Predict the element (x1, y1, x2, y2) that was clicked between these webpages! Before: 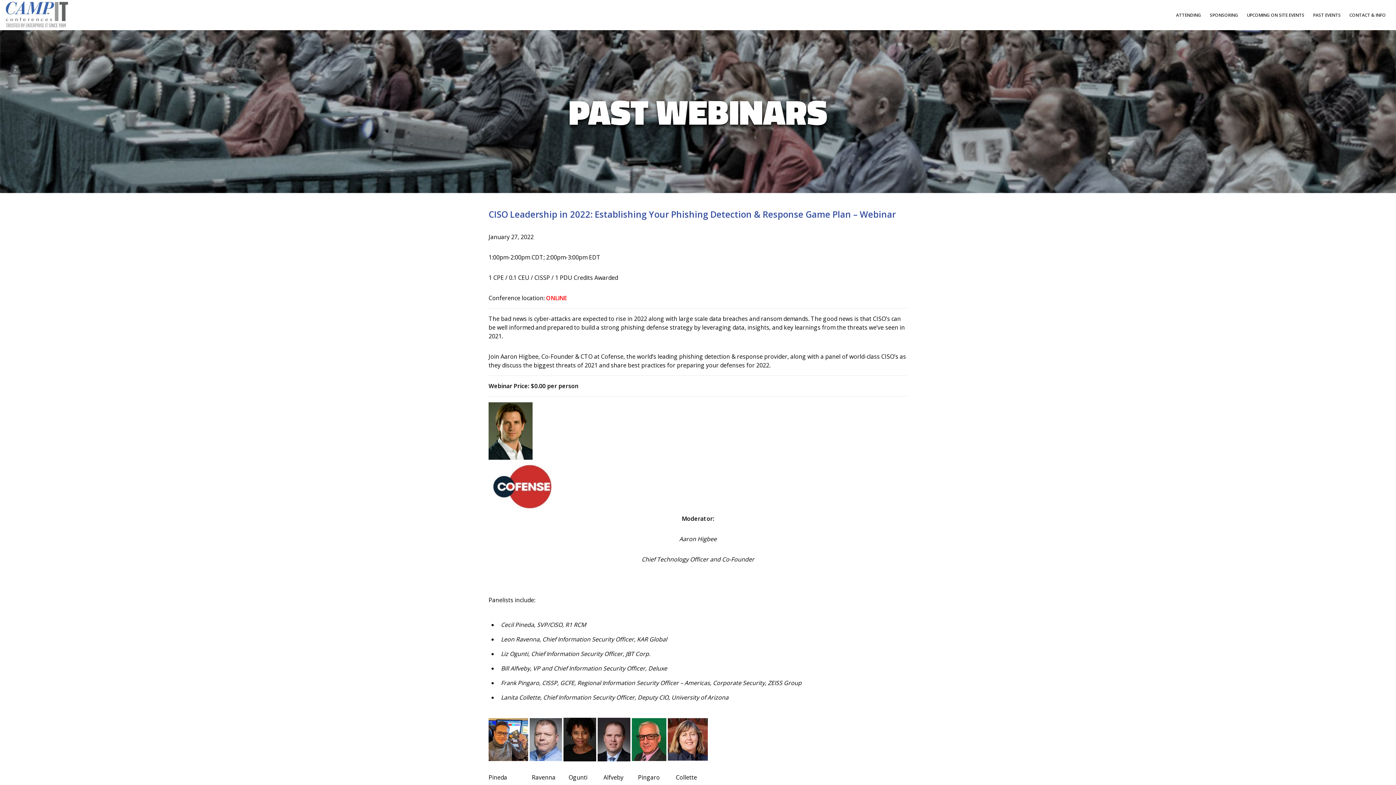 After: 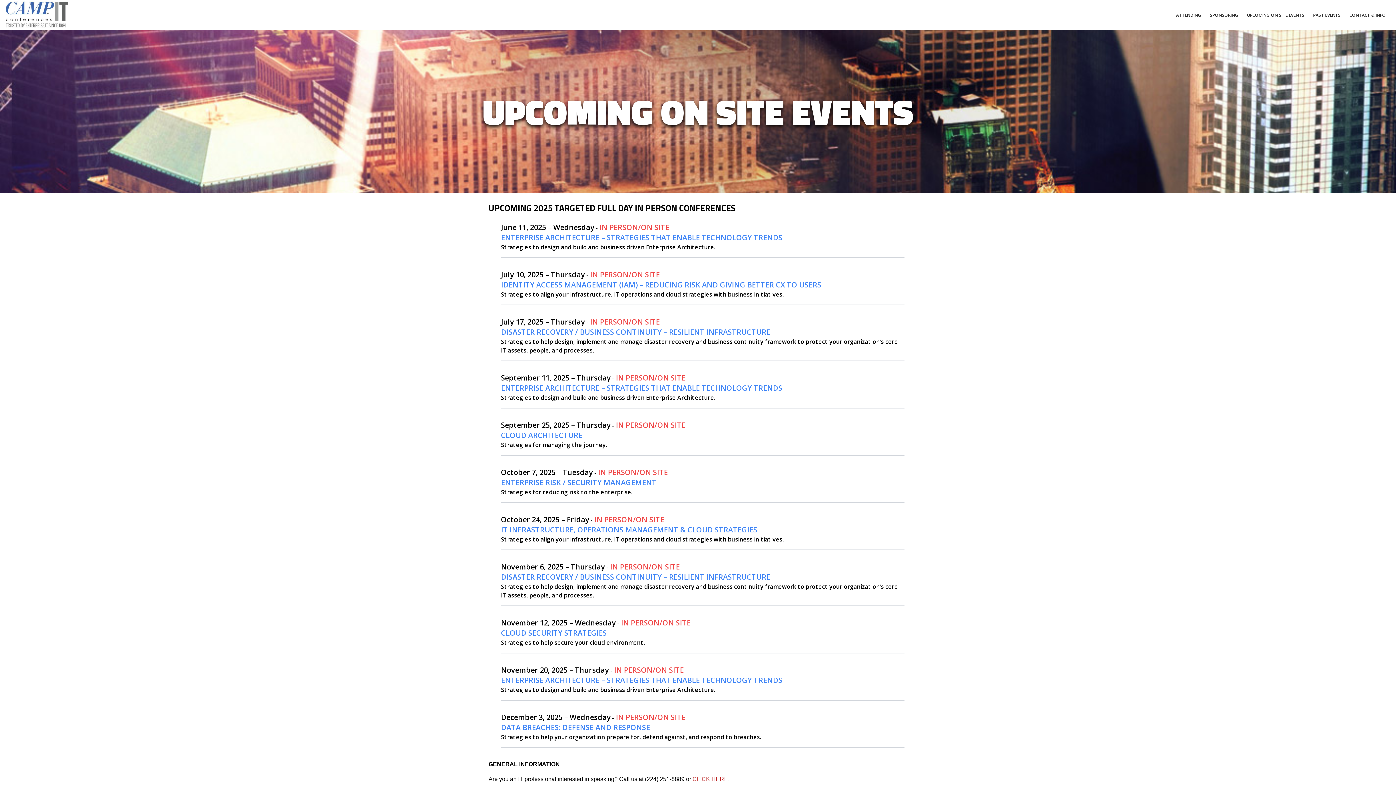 Action: label: UPCOMING ON SITE EVENTS bbox: (1242, 9, 1309, 20)